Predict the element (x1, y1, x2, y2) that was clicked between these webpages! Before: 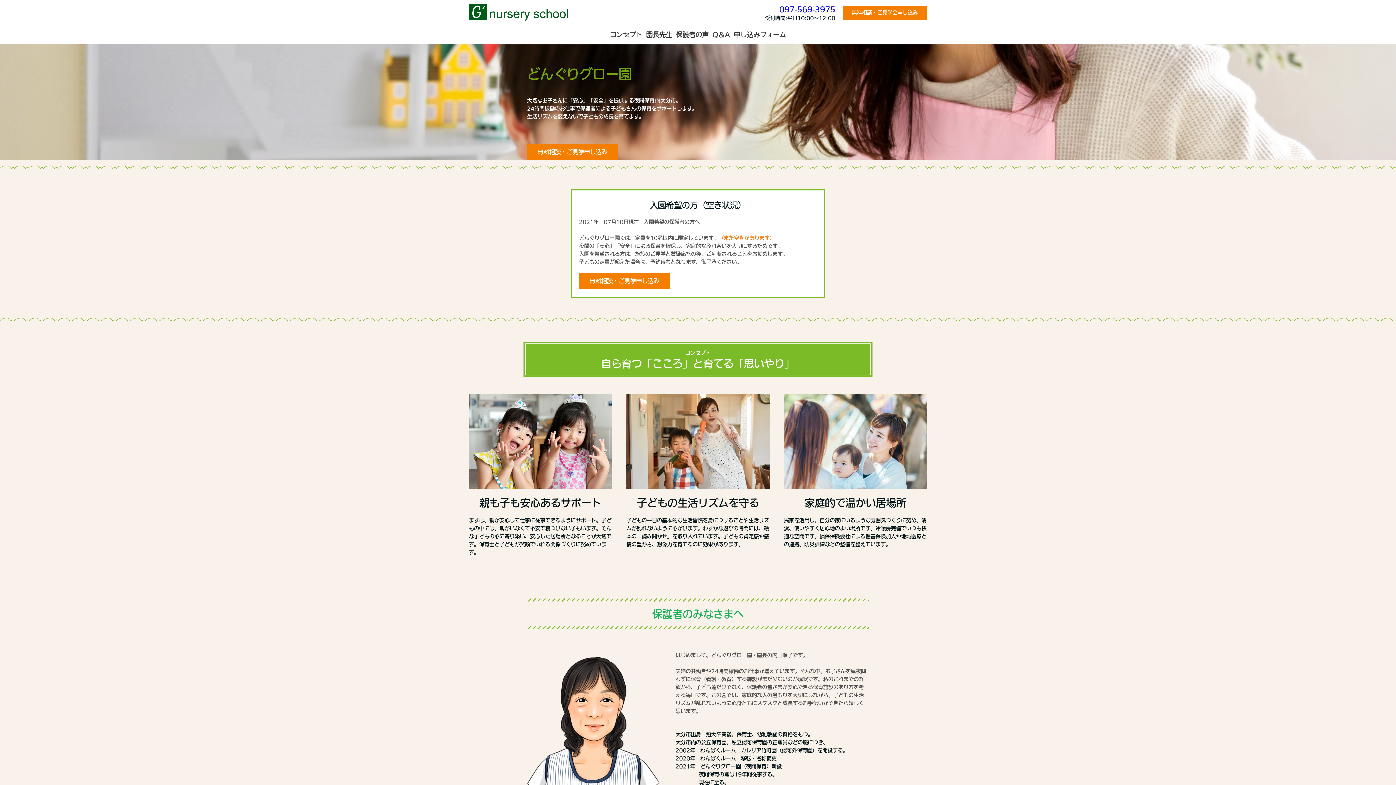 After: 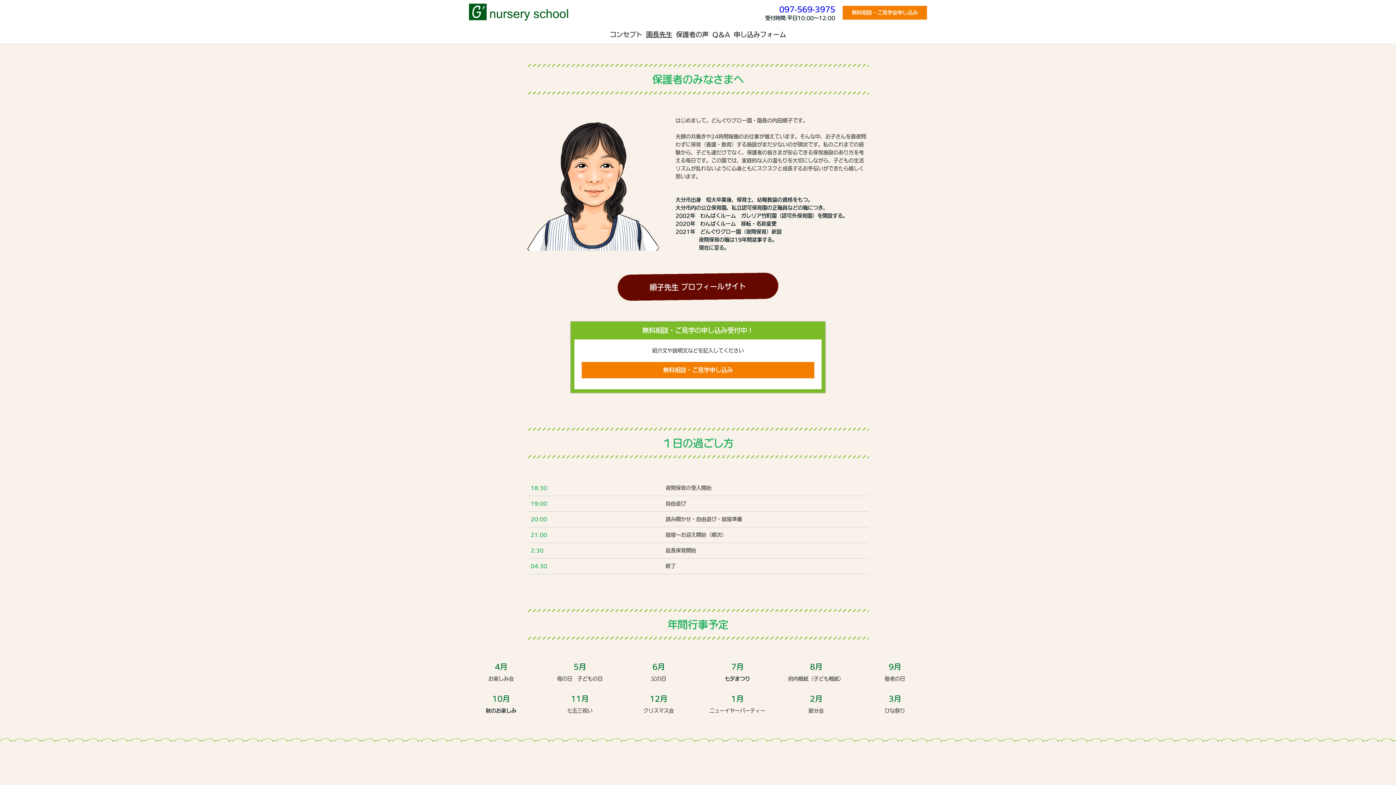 Action: bbox: (646, 29, 672, 39) label: 園長先生